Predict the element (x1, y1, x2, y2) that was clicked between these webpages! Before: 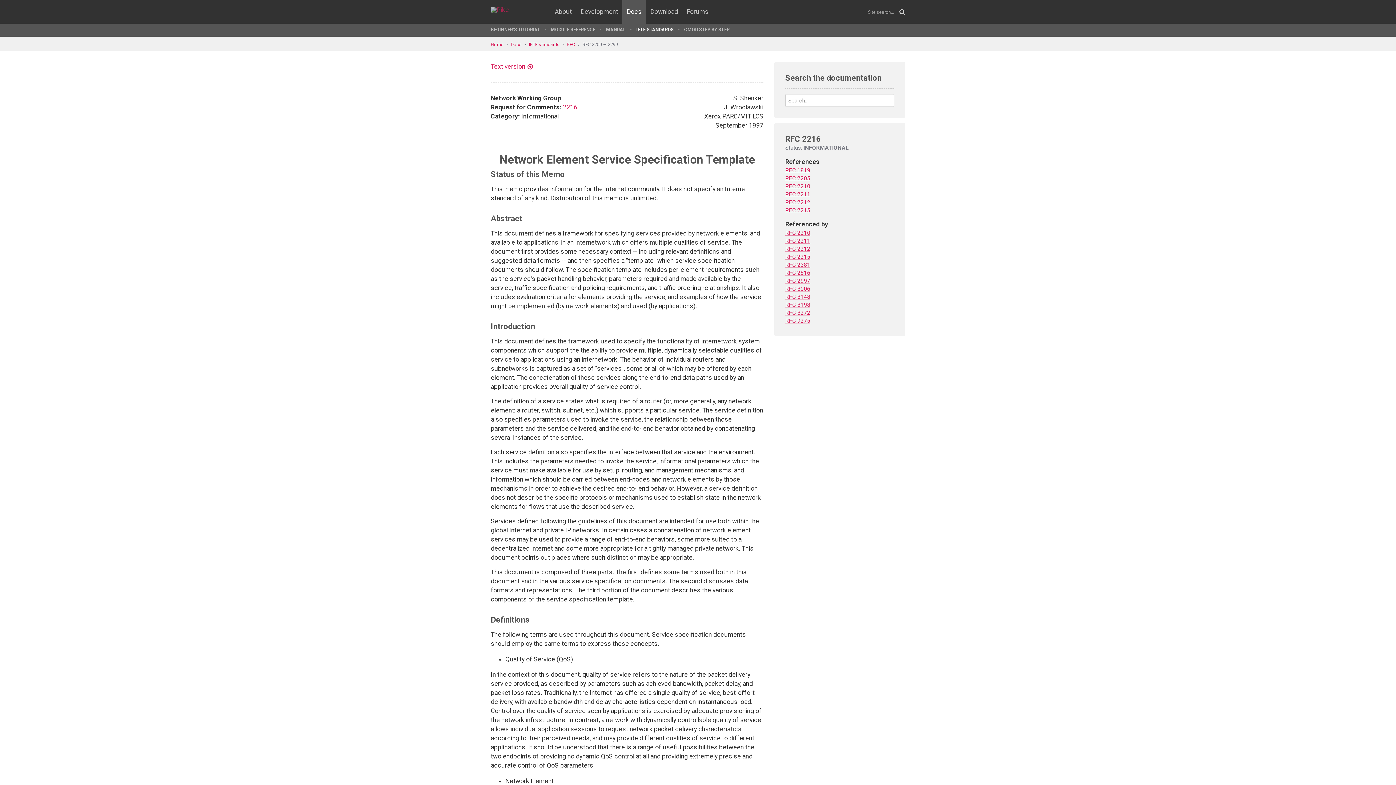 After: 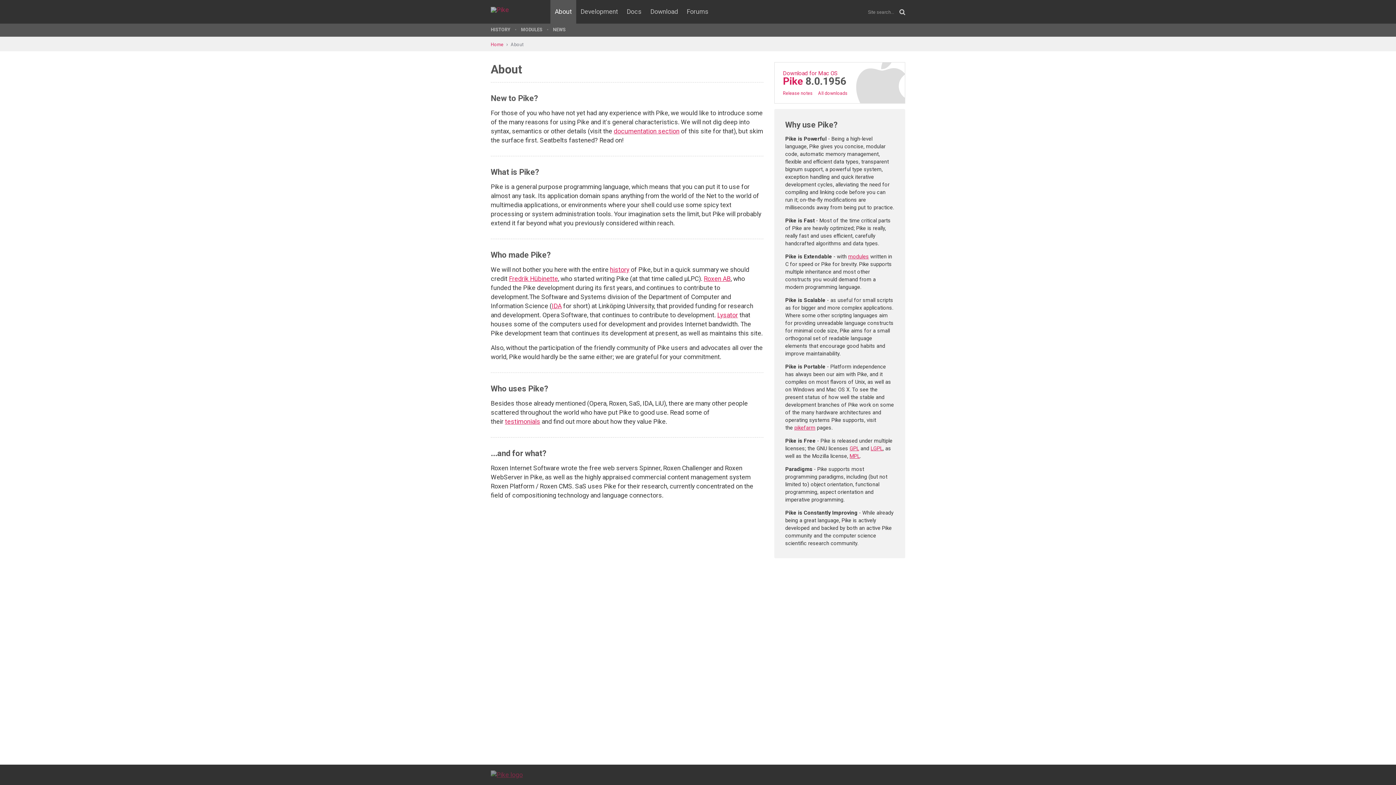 Action: label: About bbox: (550, 5, 576, 18)